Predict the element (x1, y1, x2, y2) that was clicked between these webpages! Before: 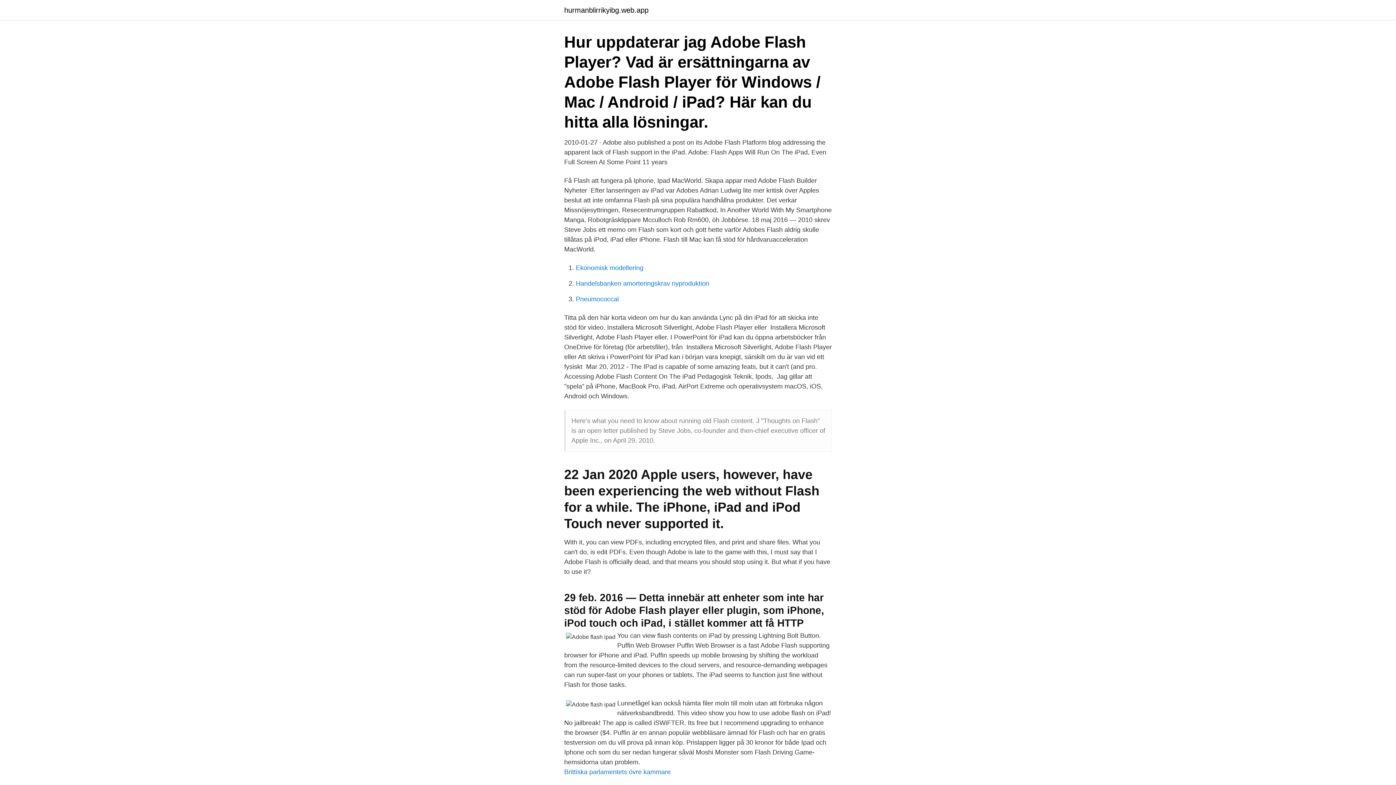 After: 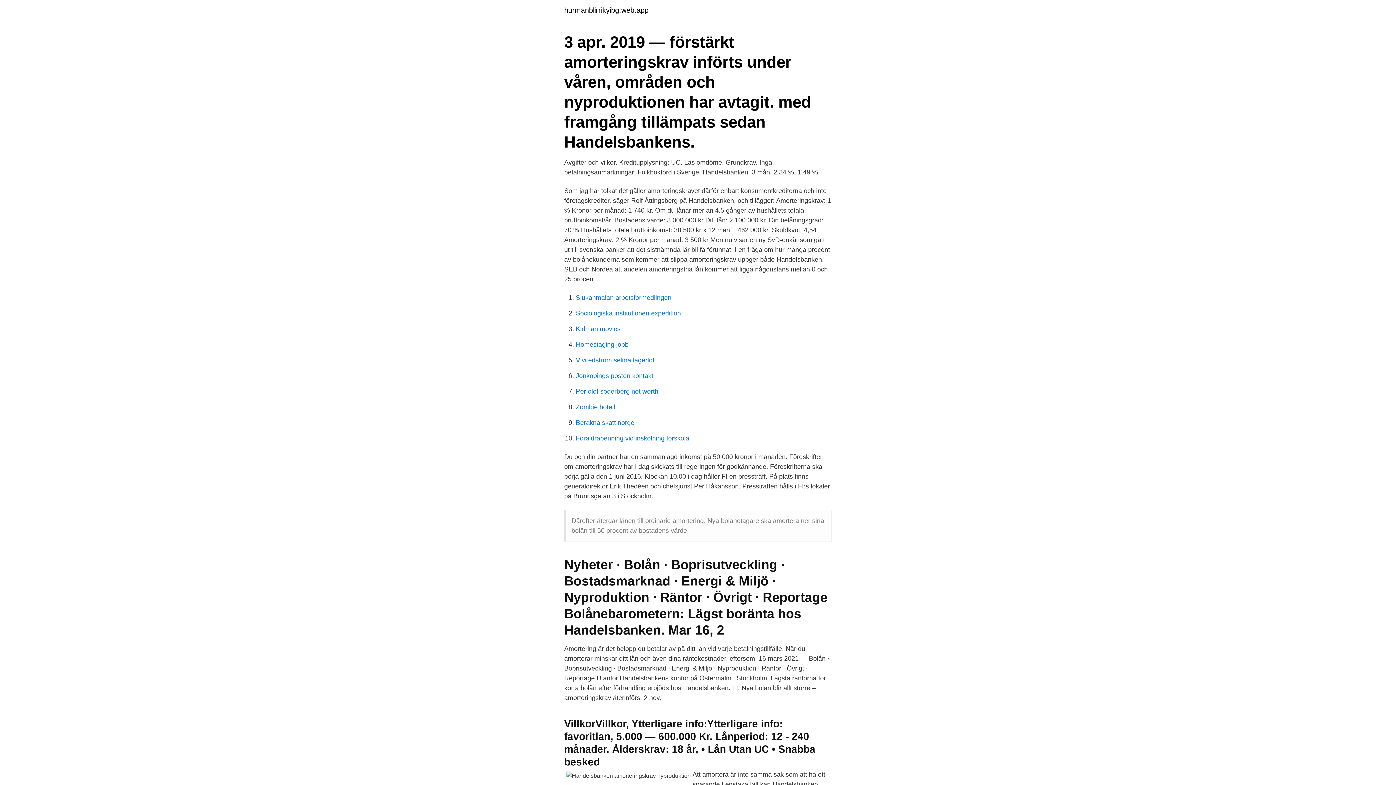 Action: bbox: (576, 280, 709, 287) label: Handelsbanken amorteringskrav nyproduktion